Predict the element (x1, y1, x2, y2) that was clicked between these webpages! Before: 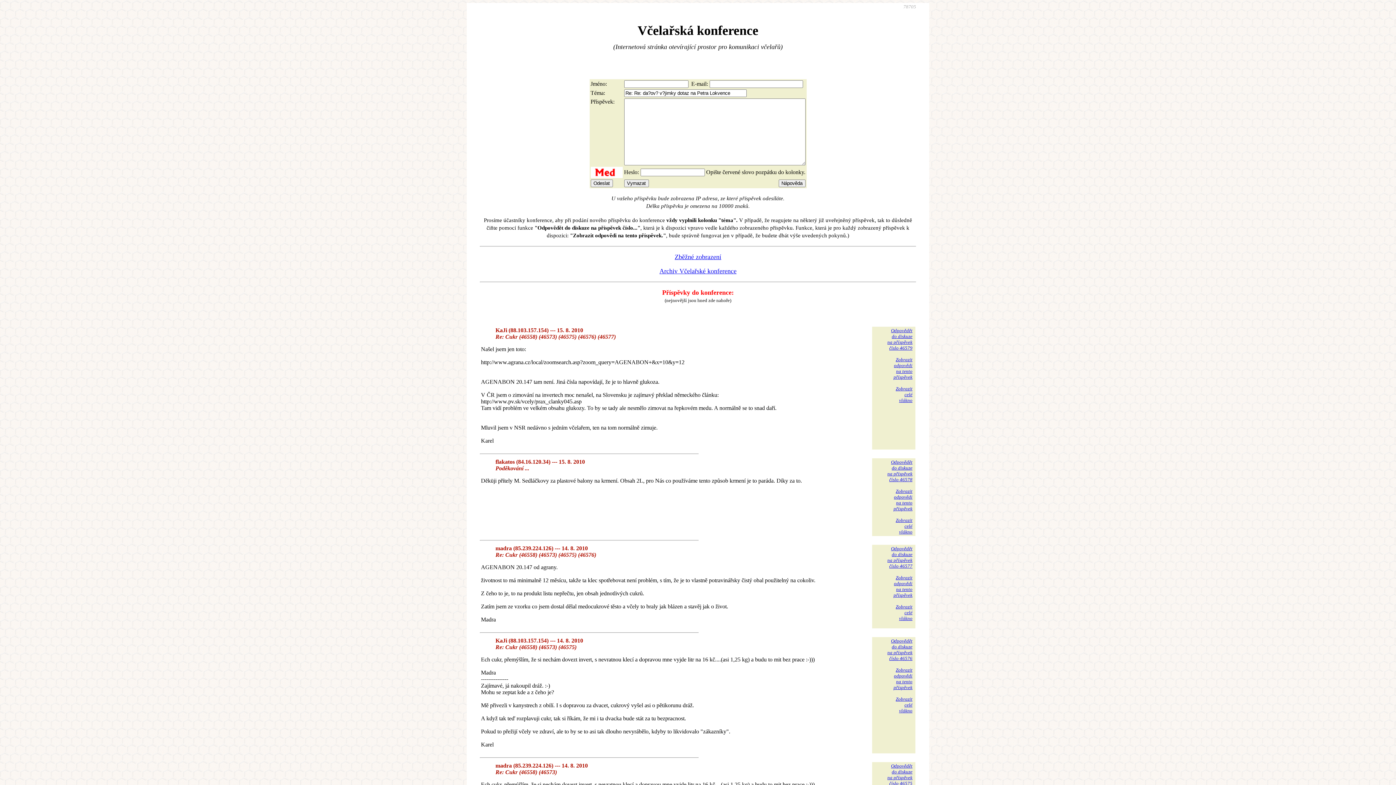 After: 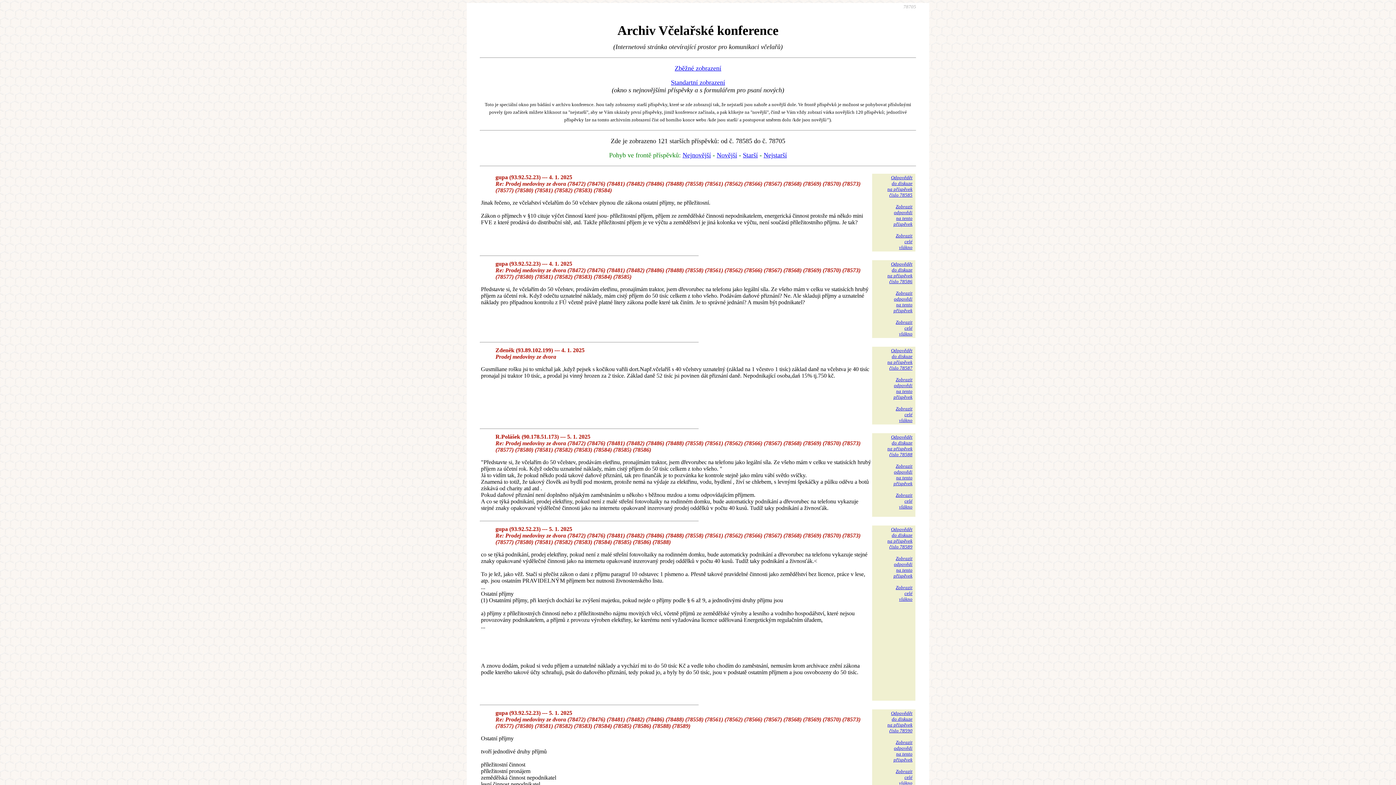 Action: bbox: (659, 267, 736, 274) label: Archiv Včelařské konference